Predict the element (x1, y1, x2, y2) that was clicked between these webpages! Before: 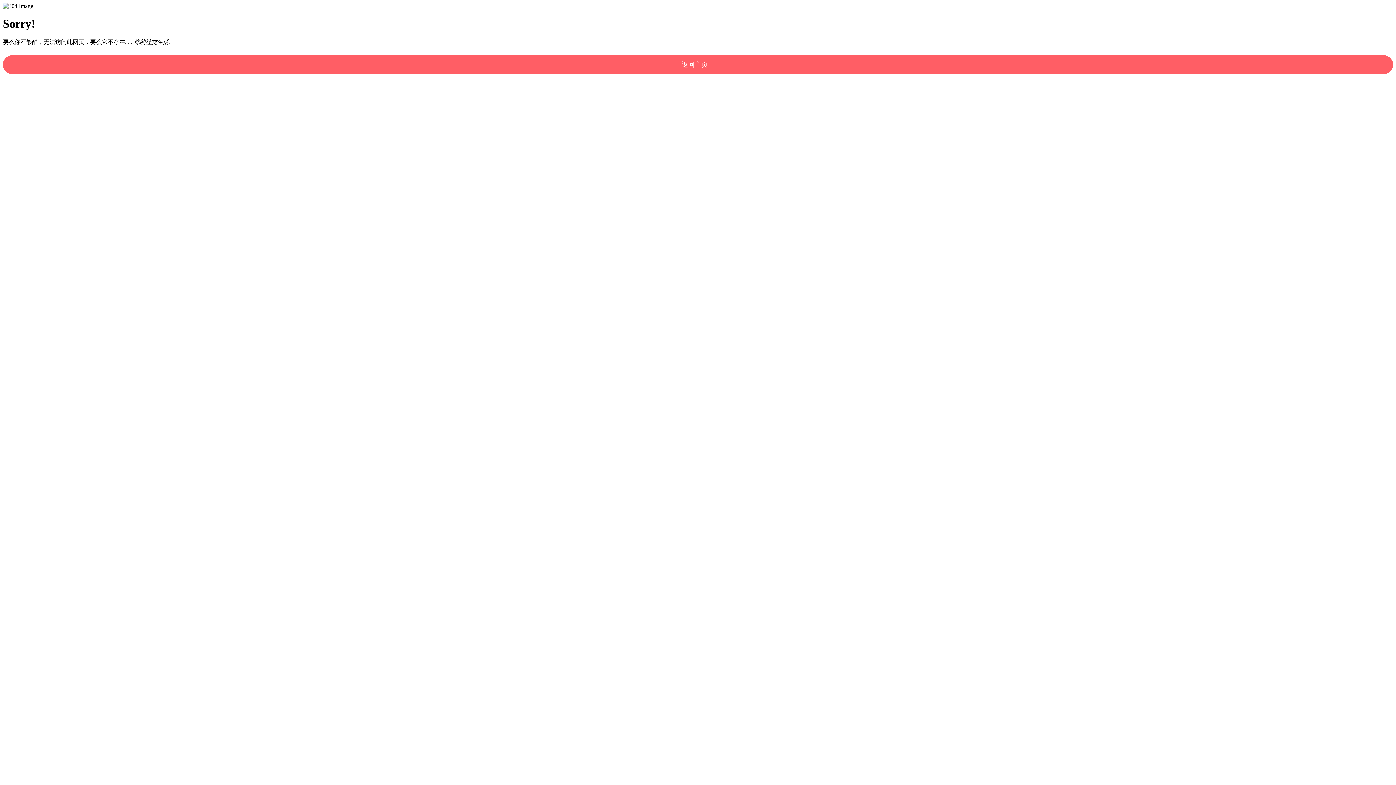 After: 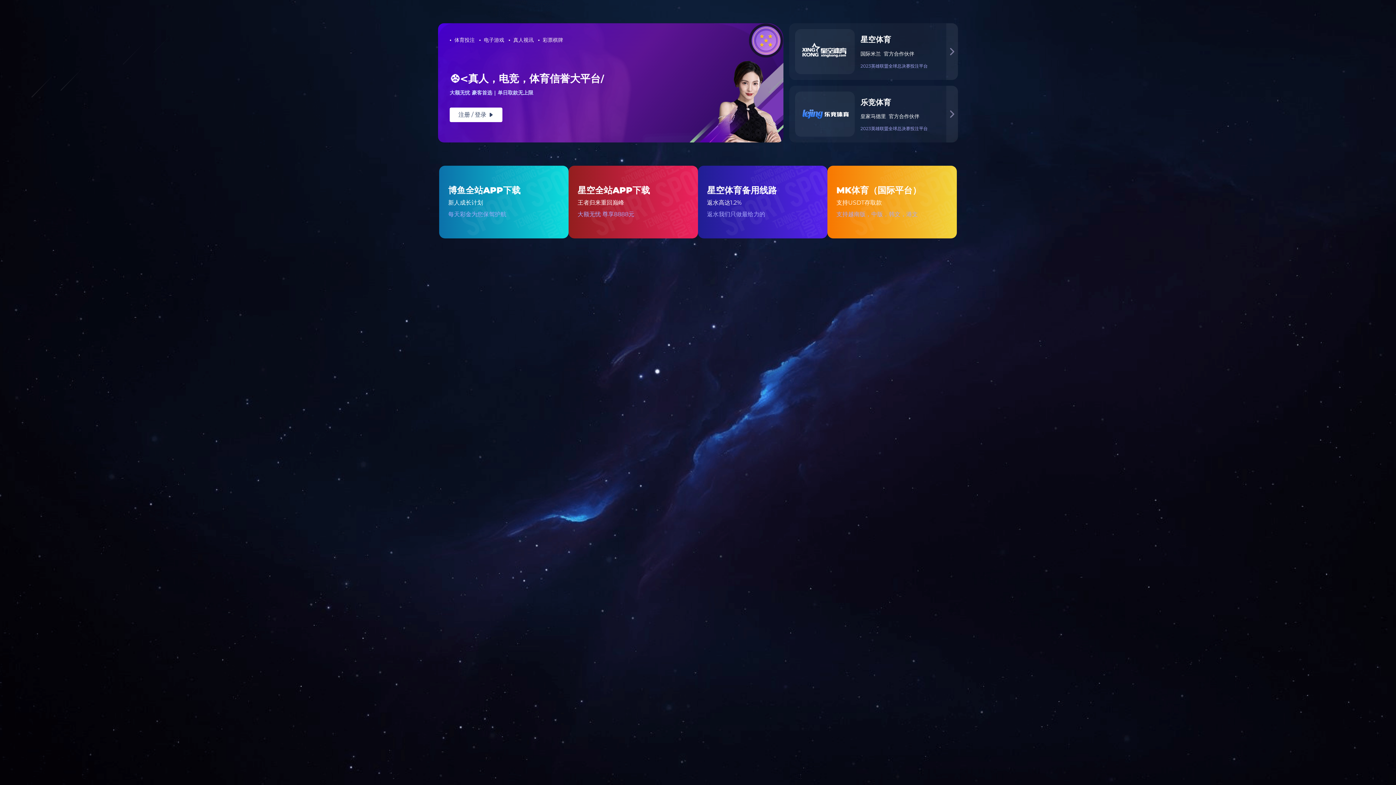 Action: bbox: (2, 55, 1393, 74) label: 返回主页！